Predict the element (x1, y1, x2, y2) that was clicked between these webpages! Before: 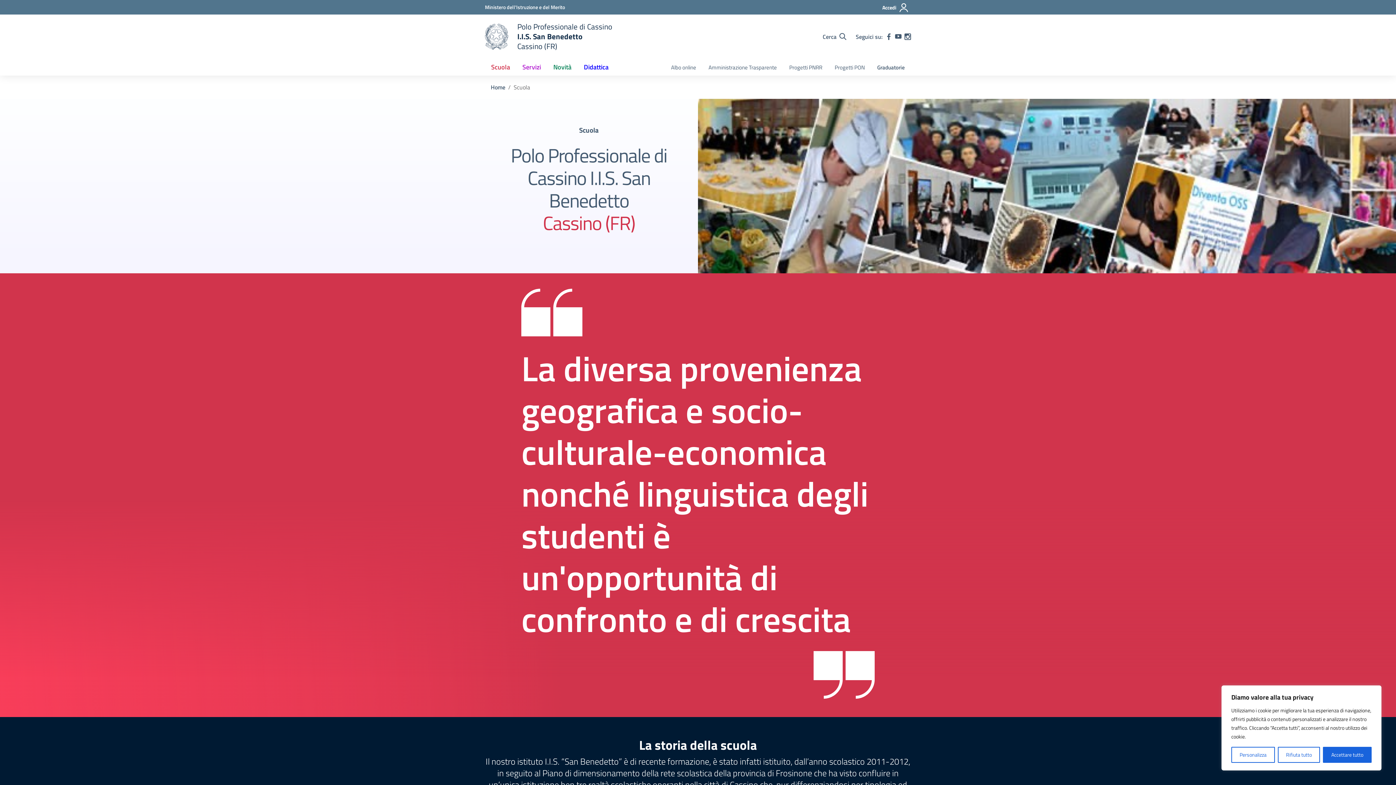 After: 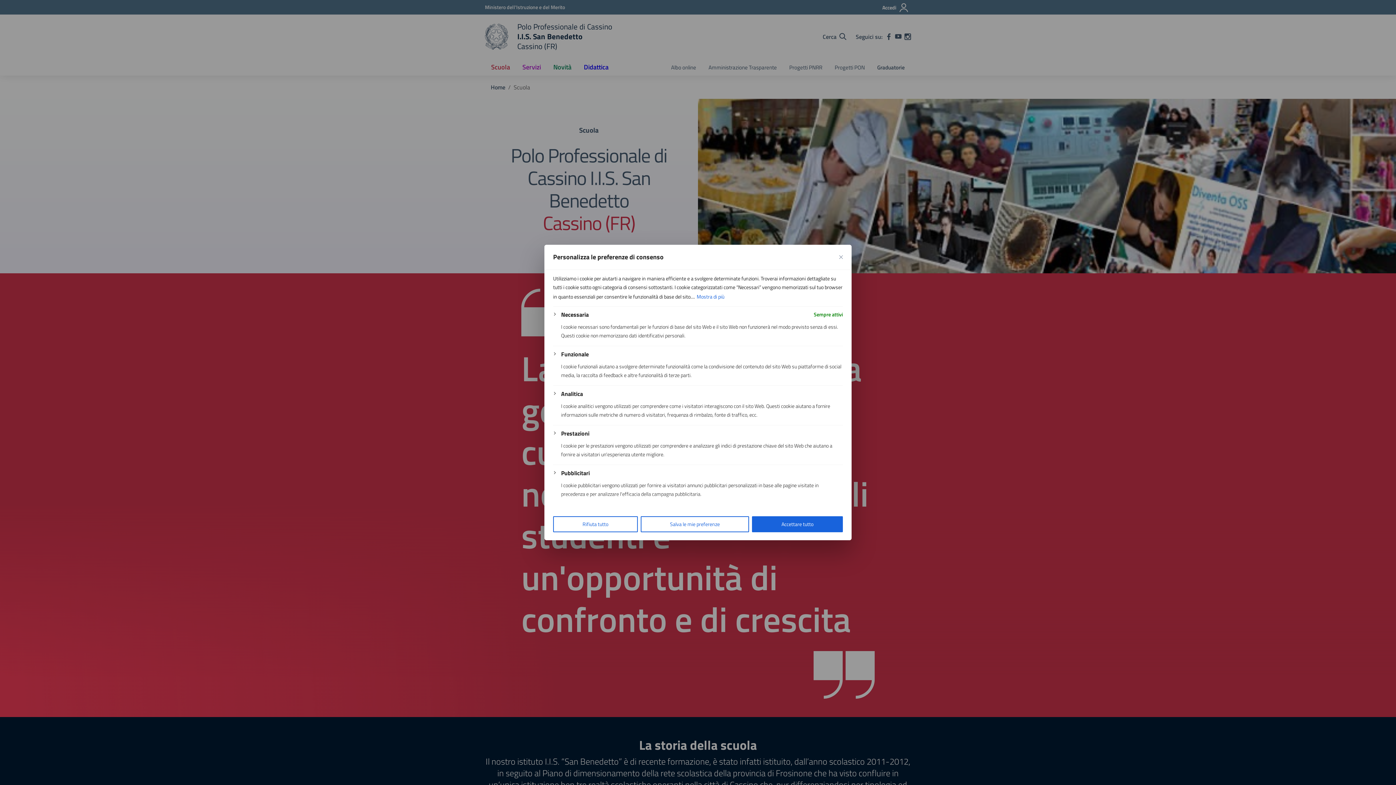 Action: bbox: (1231, 747, 1275, 763) label: Personalizza